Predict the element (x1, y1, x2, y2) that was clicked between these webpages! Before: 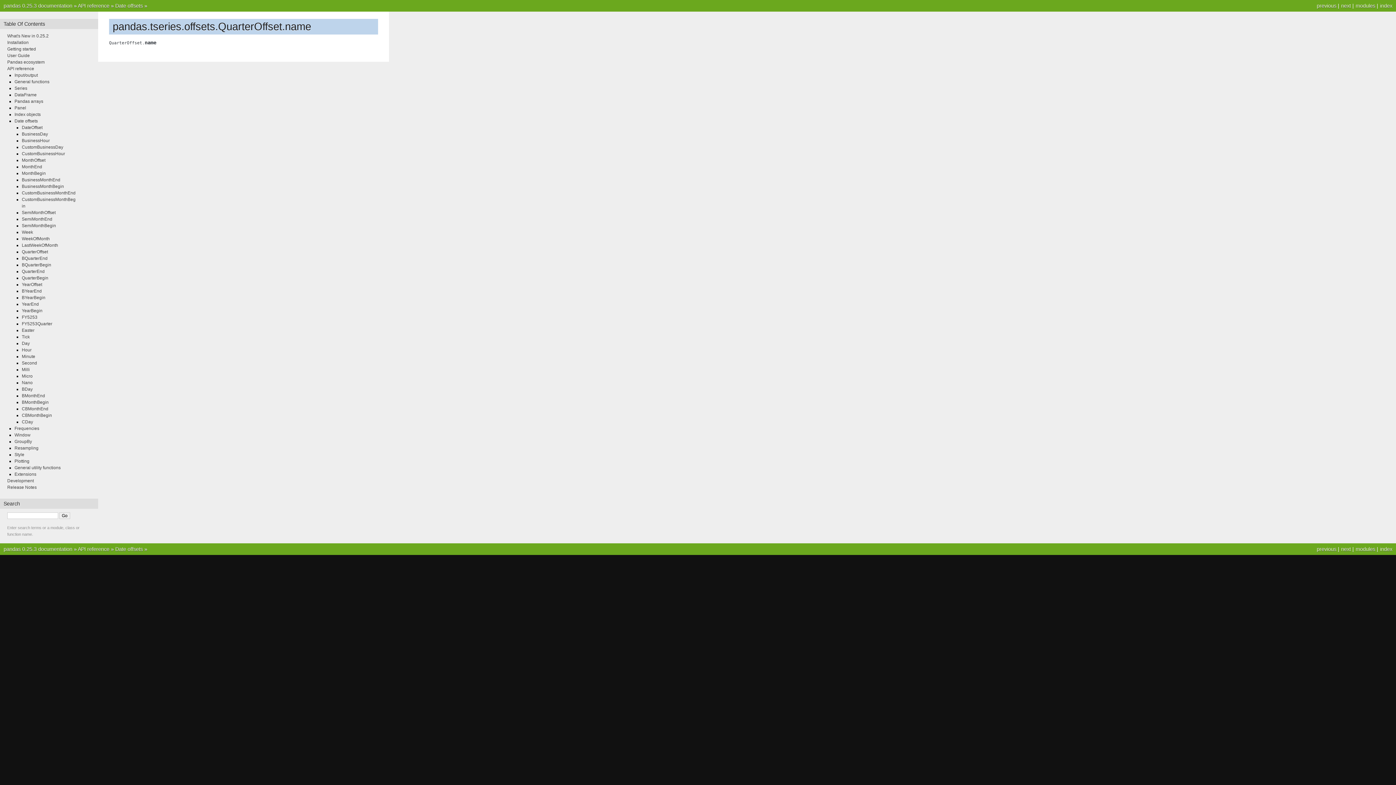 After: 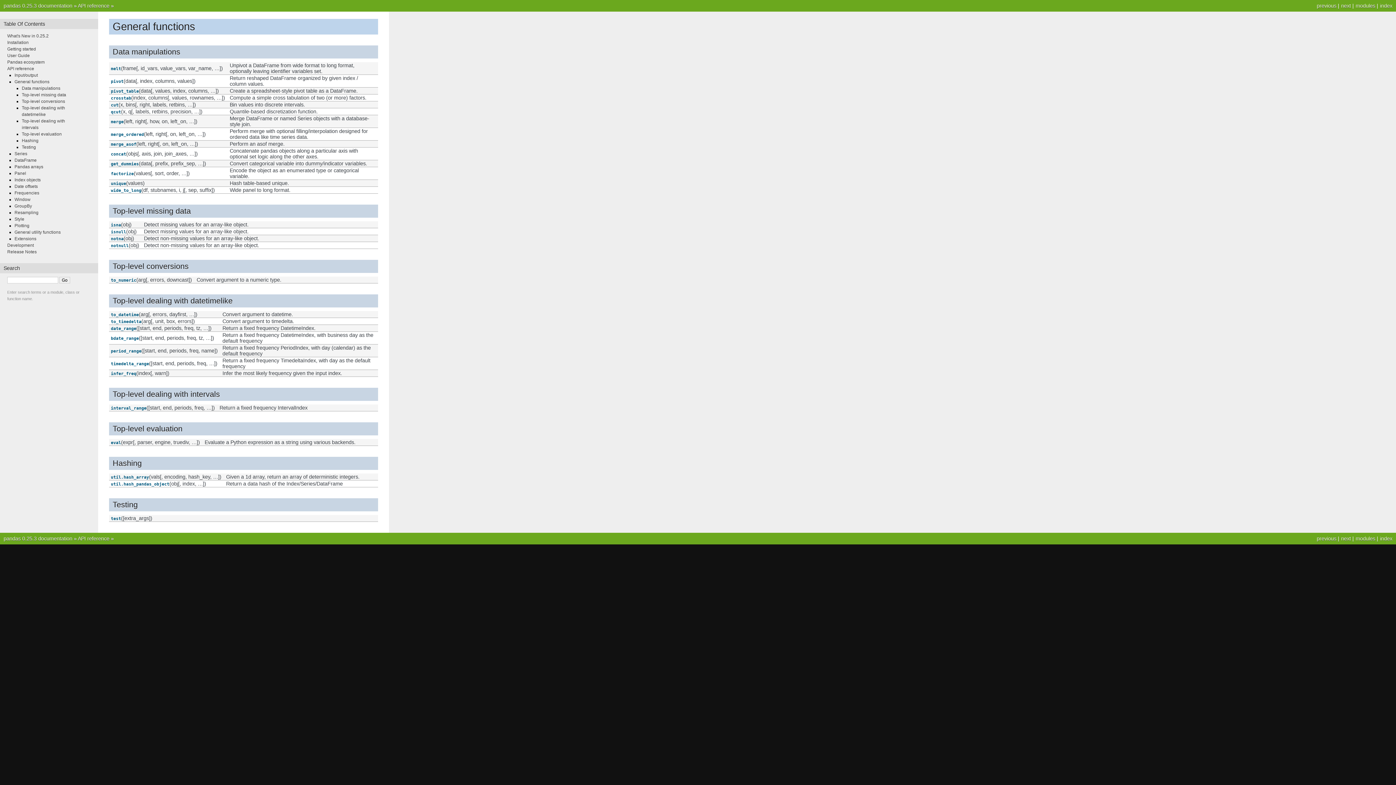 Action: label: General functions bbox: (14, 79, 49, 84)